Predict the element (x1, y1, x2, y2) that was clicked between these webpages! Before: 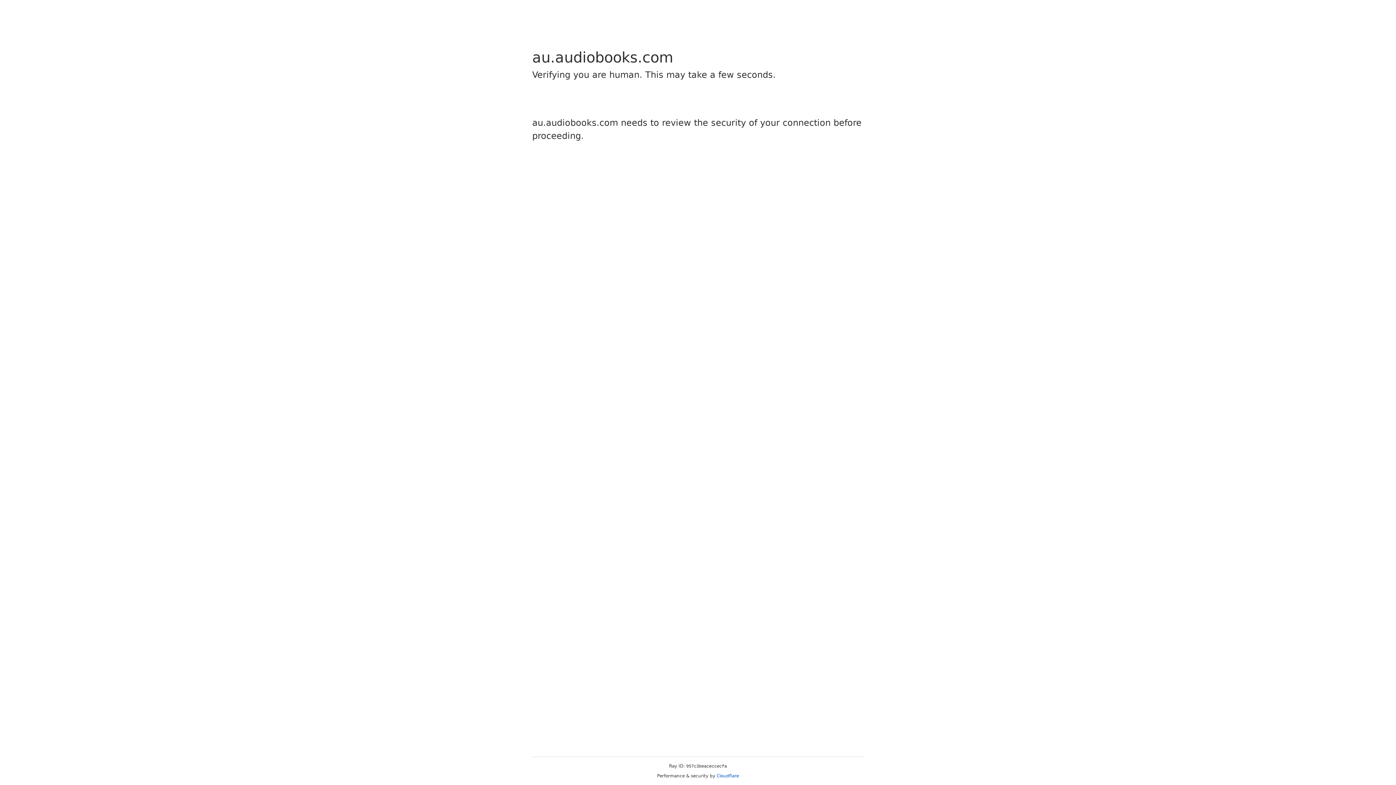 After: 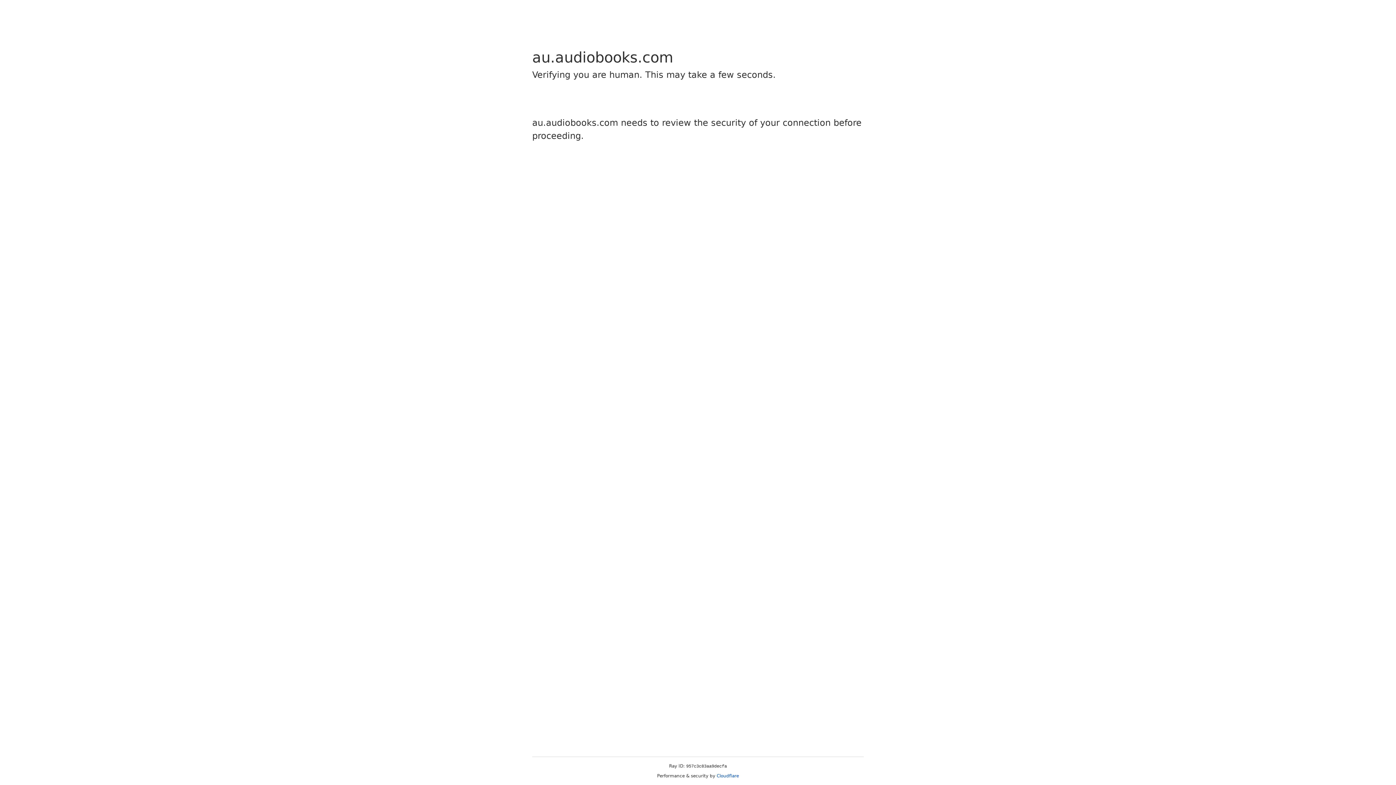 Action: label: Cloudflare bbox: (716, 773, 739, 778)